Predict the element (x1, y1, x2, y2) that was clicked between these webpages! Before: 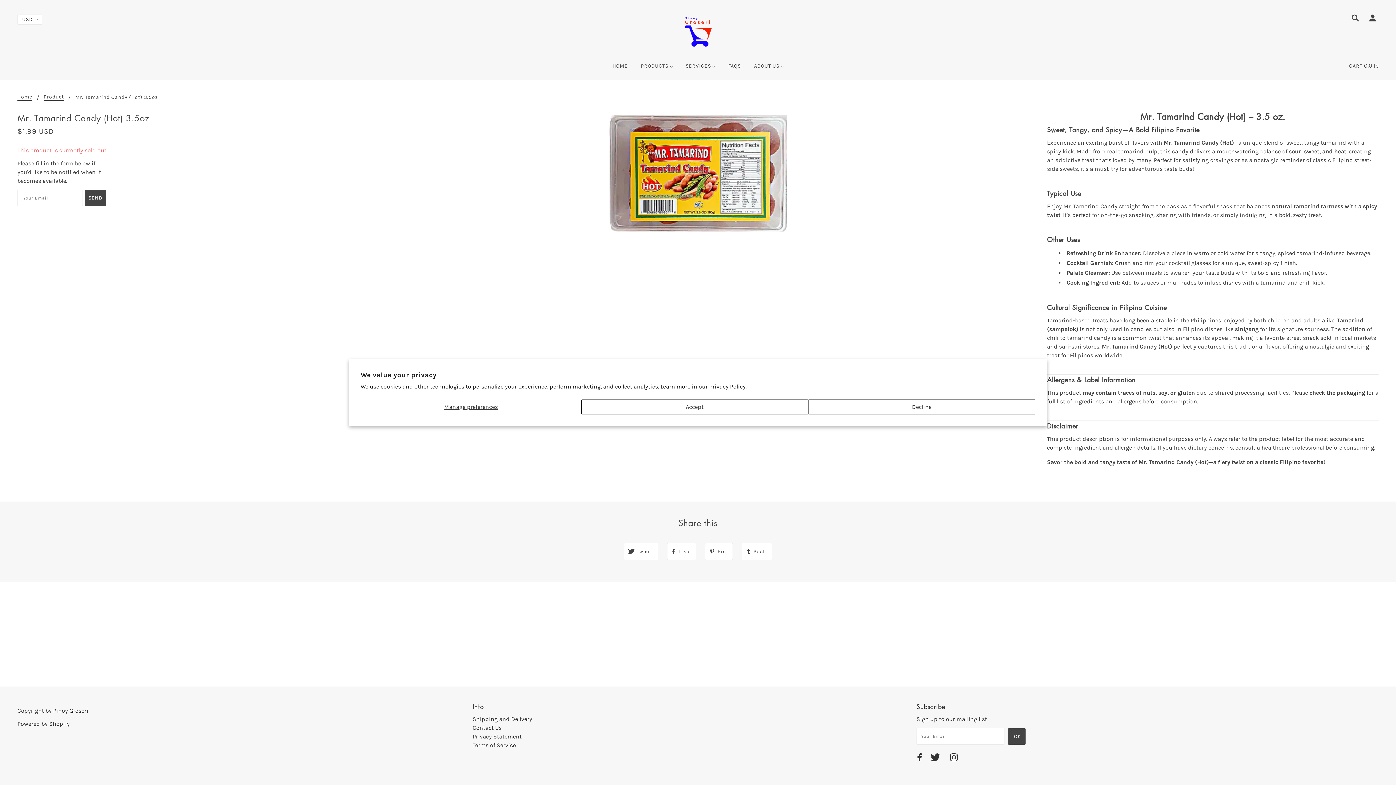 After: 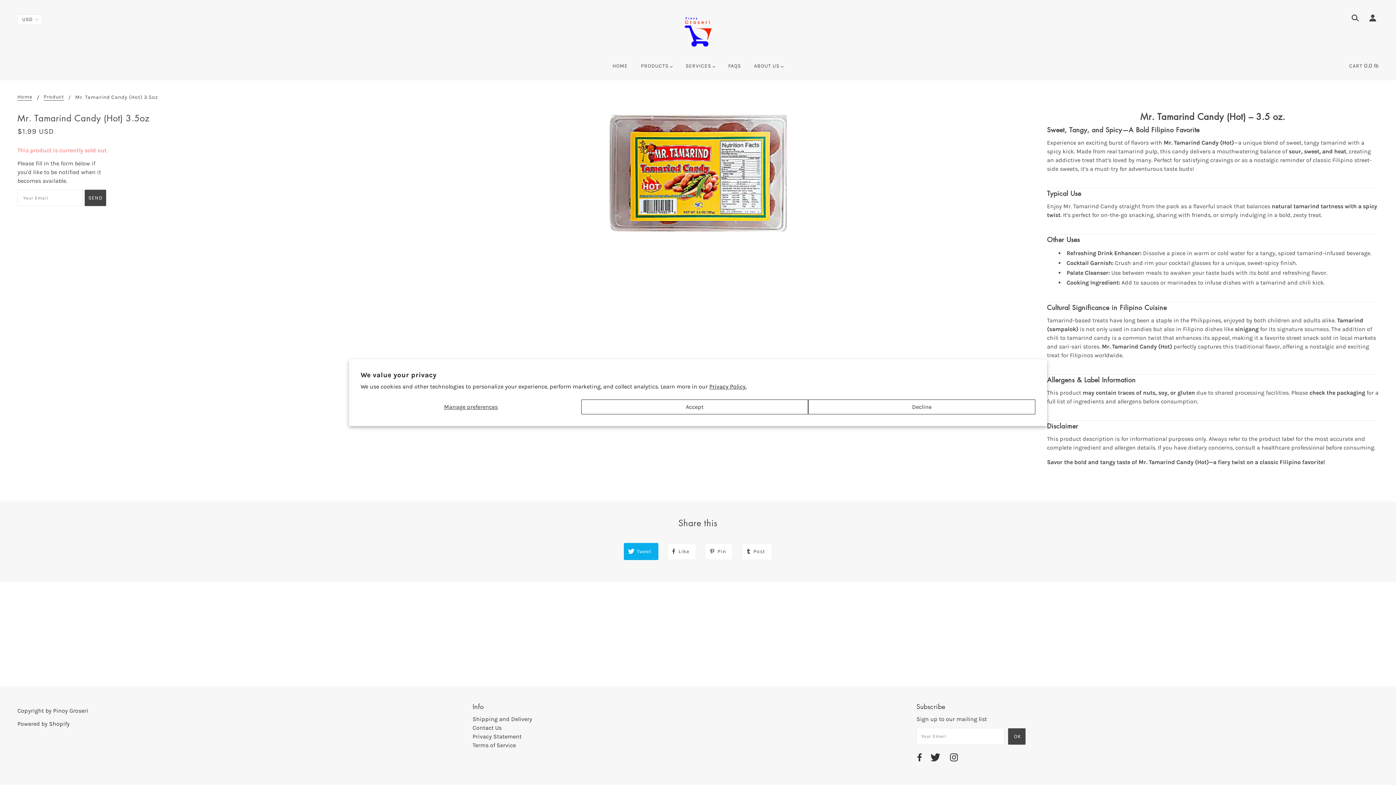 Action: bbox: (624, 543, 658, 560) label: Tweet